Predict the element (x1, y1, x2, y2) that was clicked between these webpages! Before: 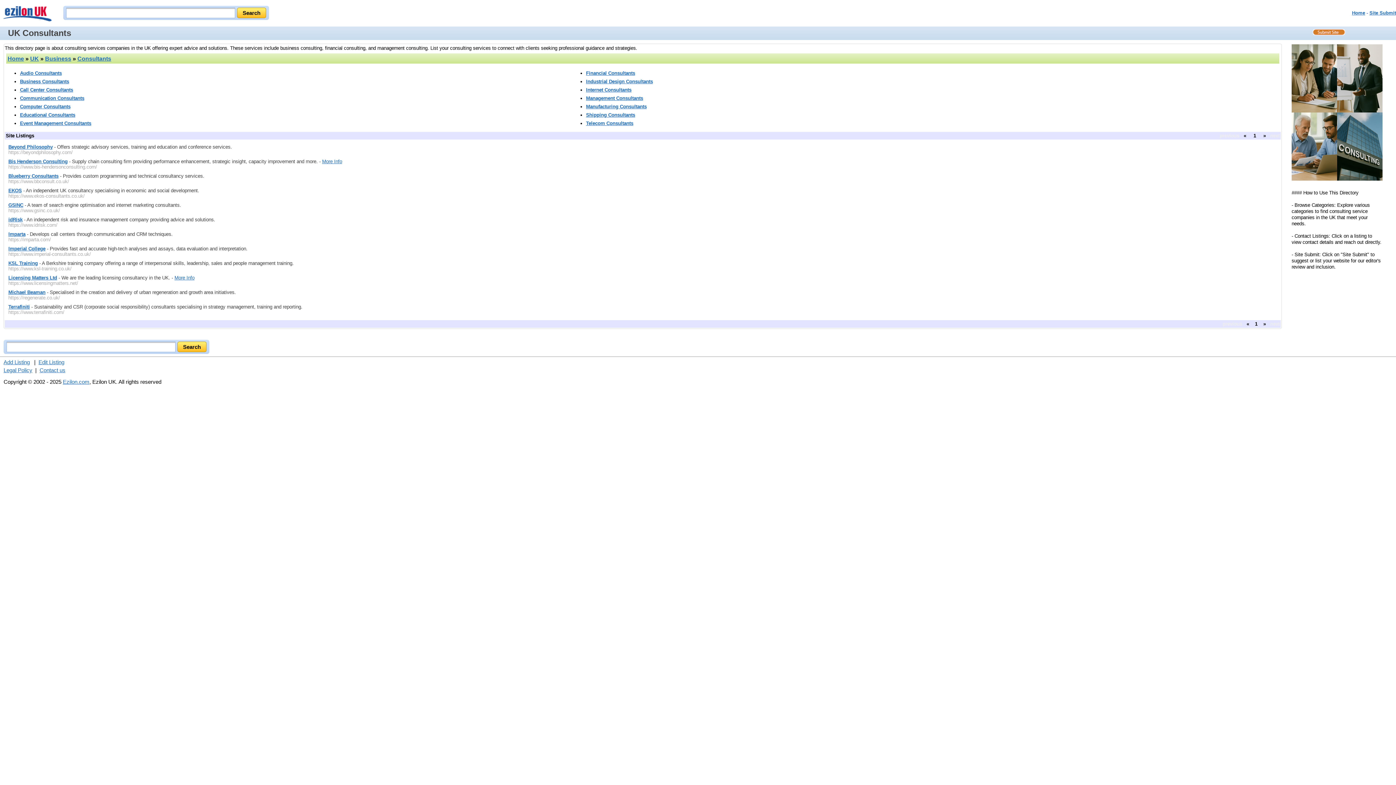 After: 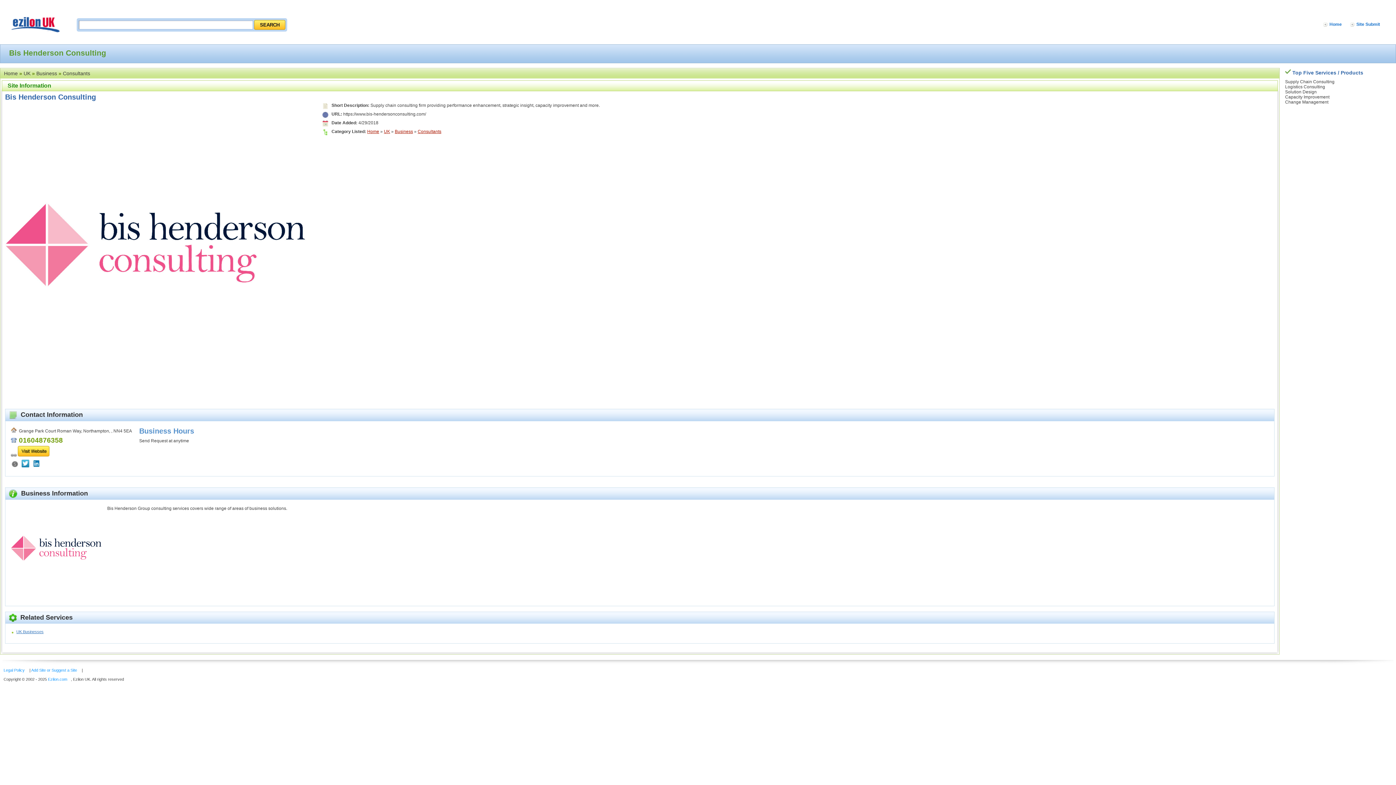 Action: bbox: (322, 159, 342, 164) label: More Info